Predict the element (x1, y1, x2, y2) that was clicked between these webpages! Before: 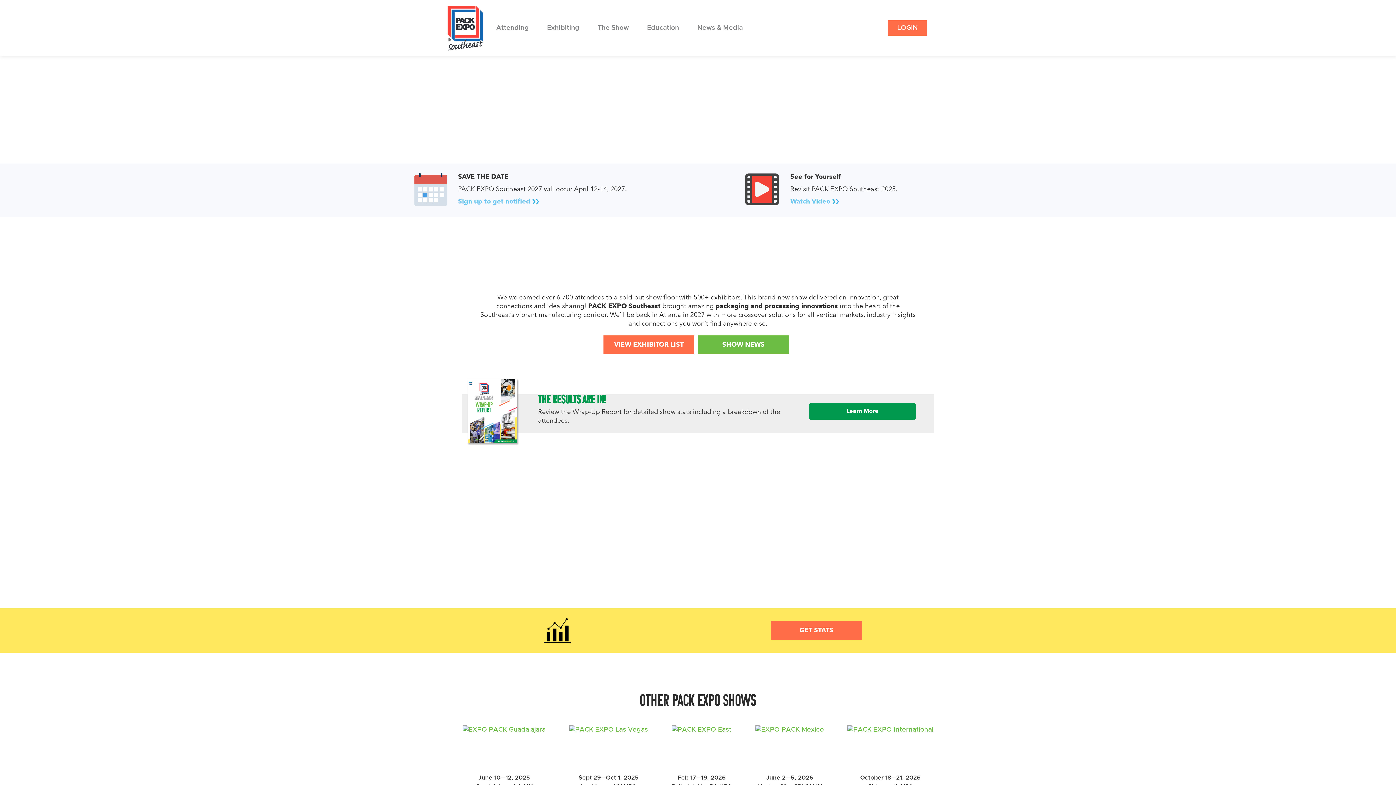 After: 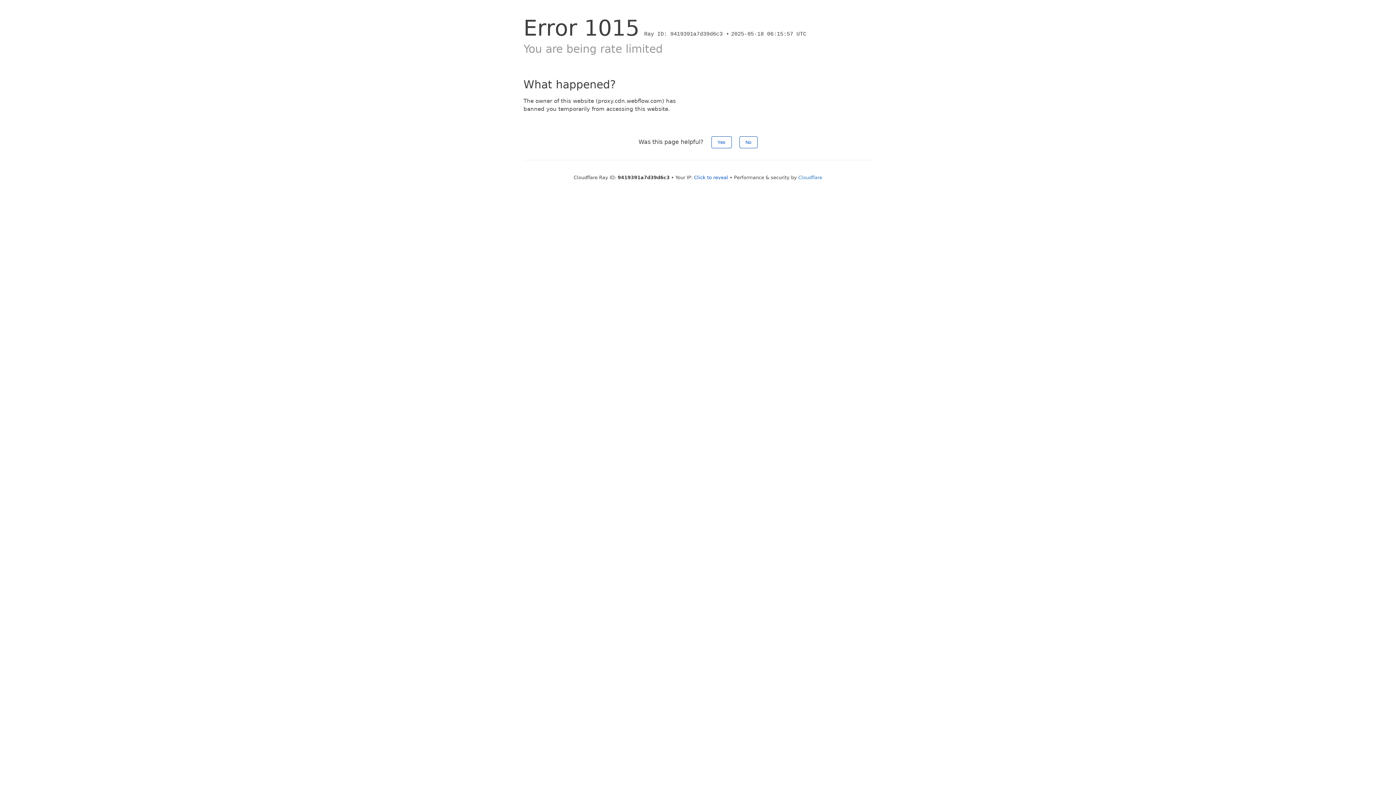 Action: bbox: (538, 19, 588, 36) label: Exhibiting